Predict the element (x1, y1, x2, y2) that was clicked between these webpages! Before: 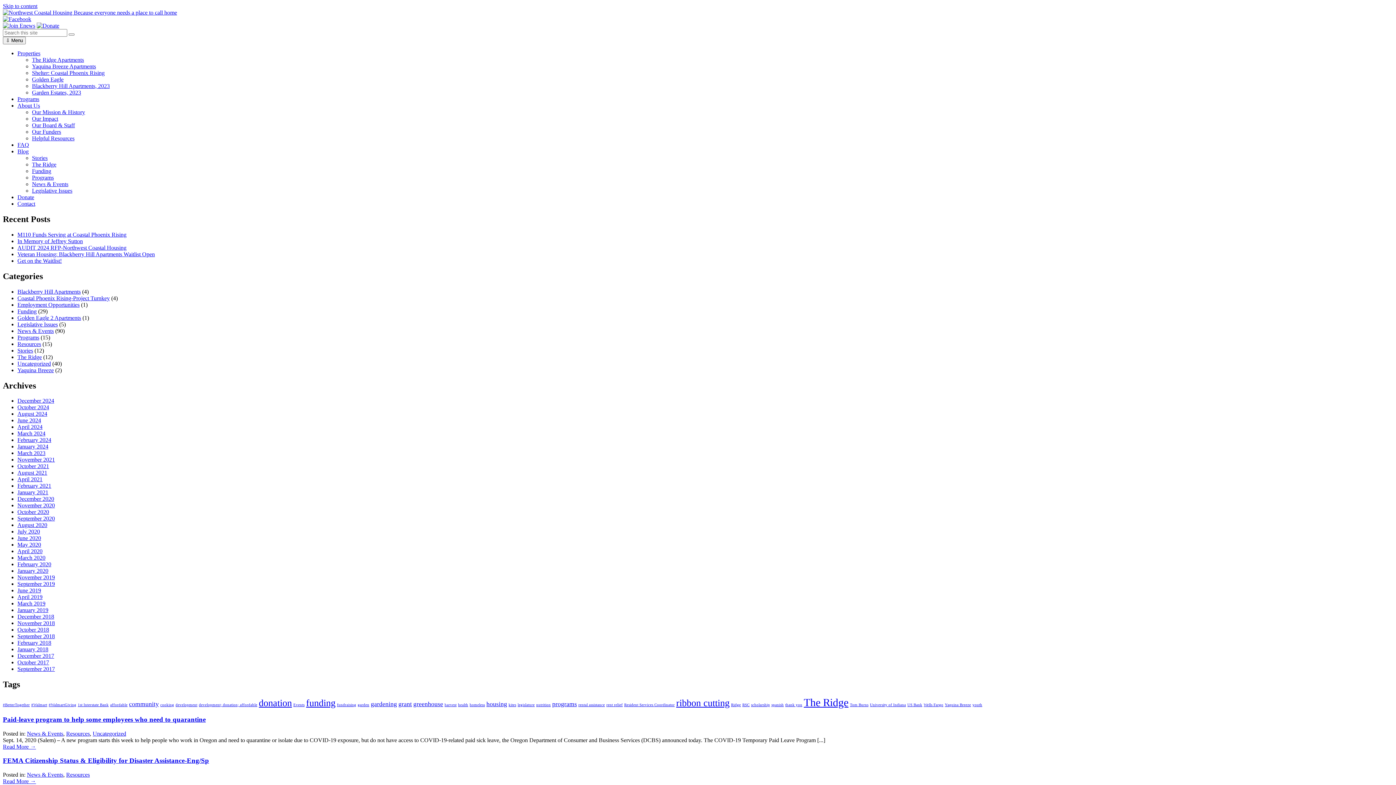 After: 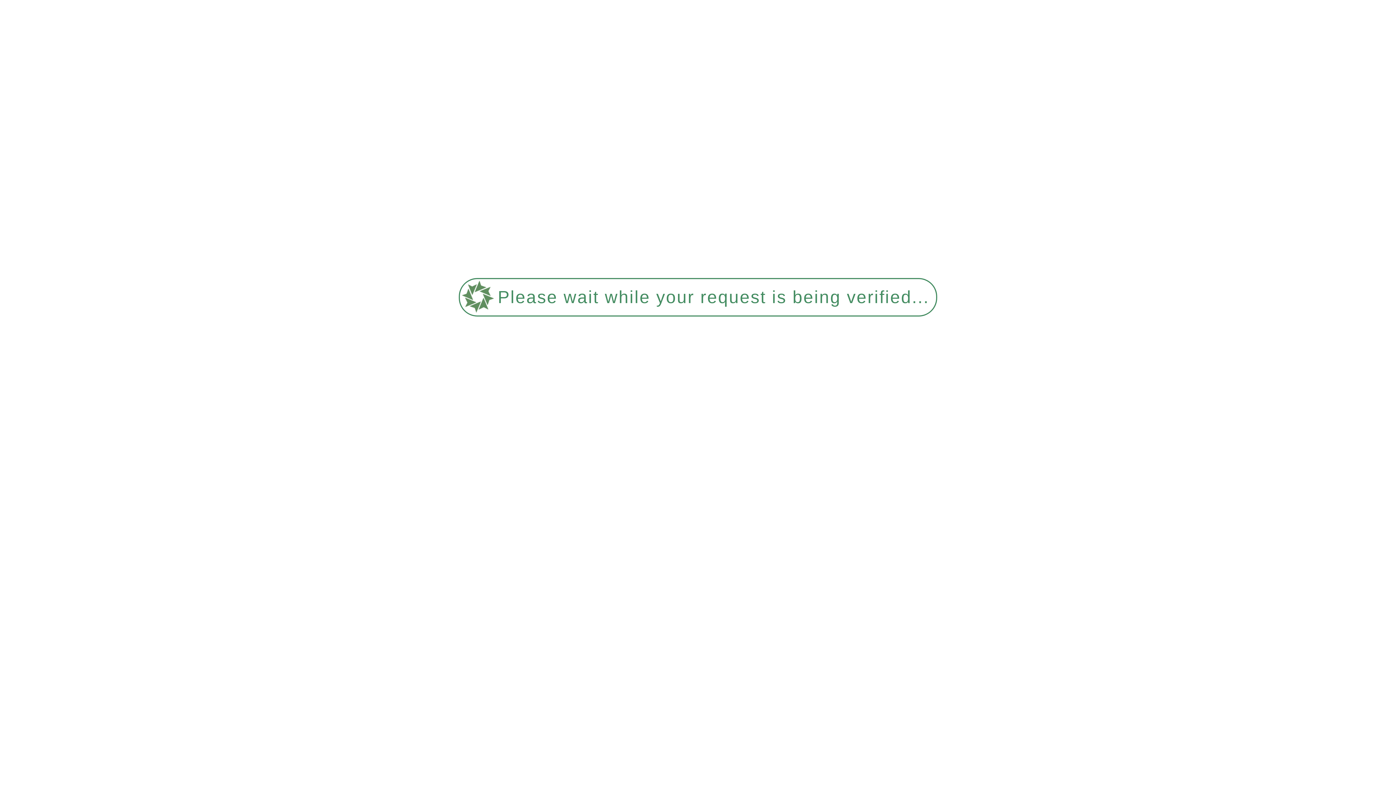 Action: bbox: (17, 424, 42, 430) label: April 2024